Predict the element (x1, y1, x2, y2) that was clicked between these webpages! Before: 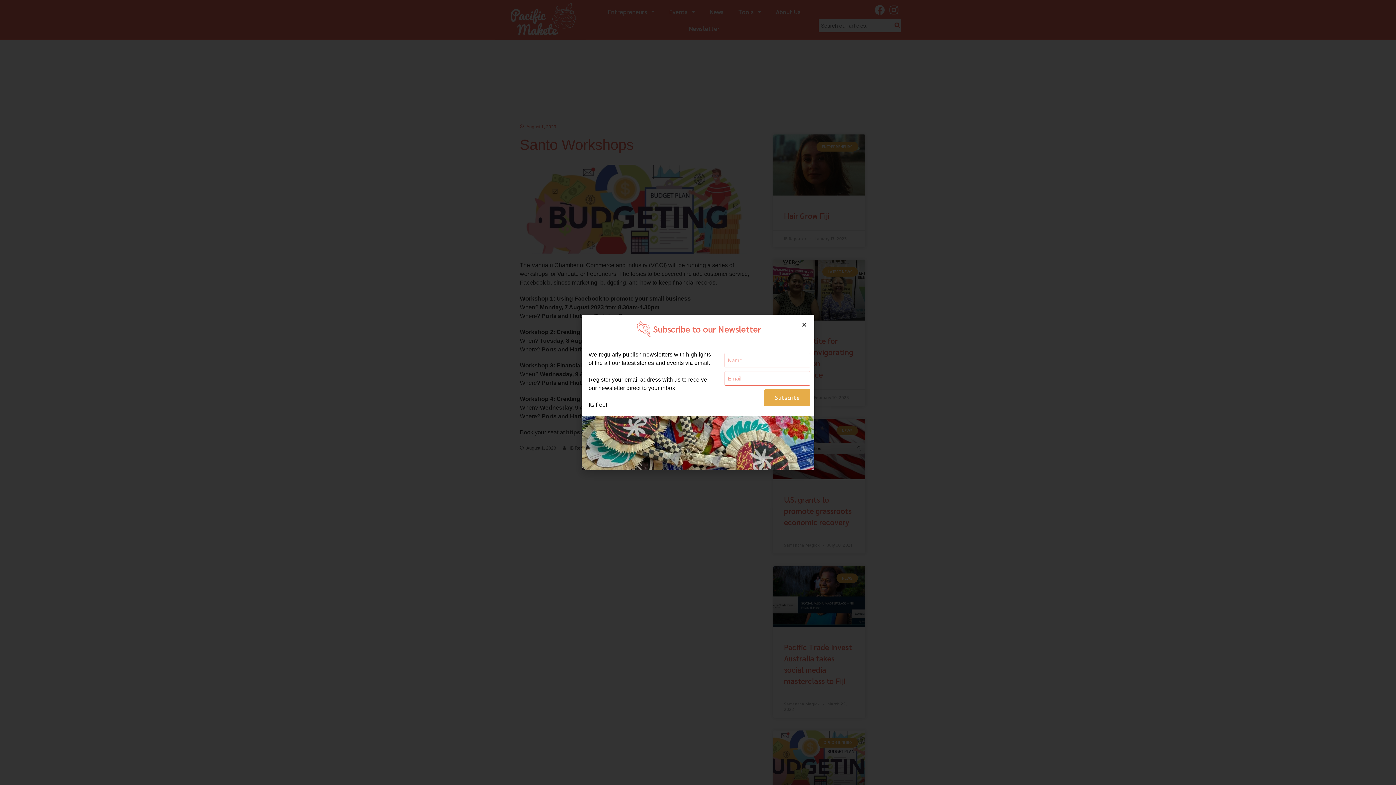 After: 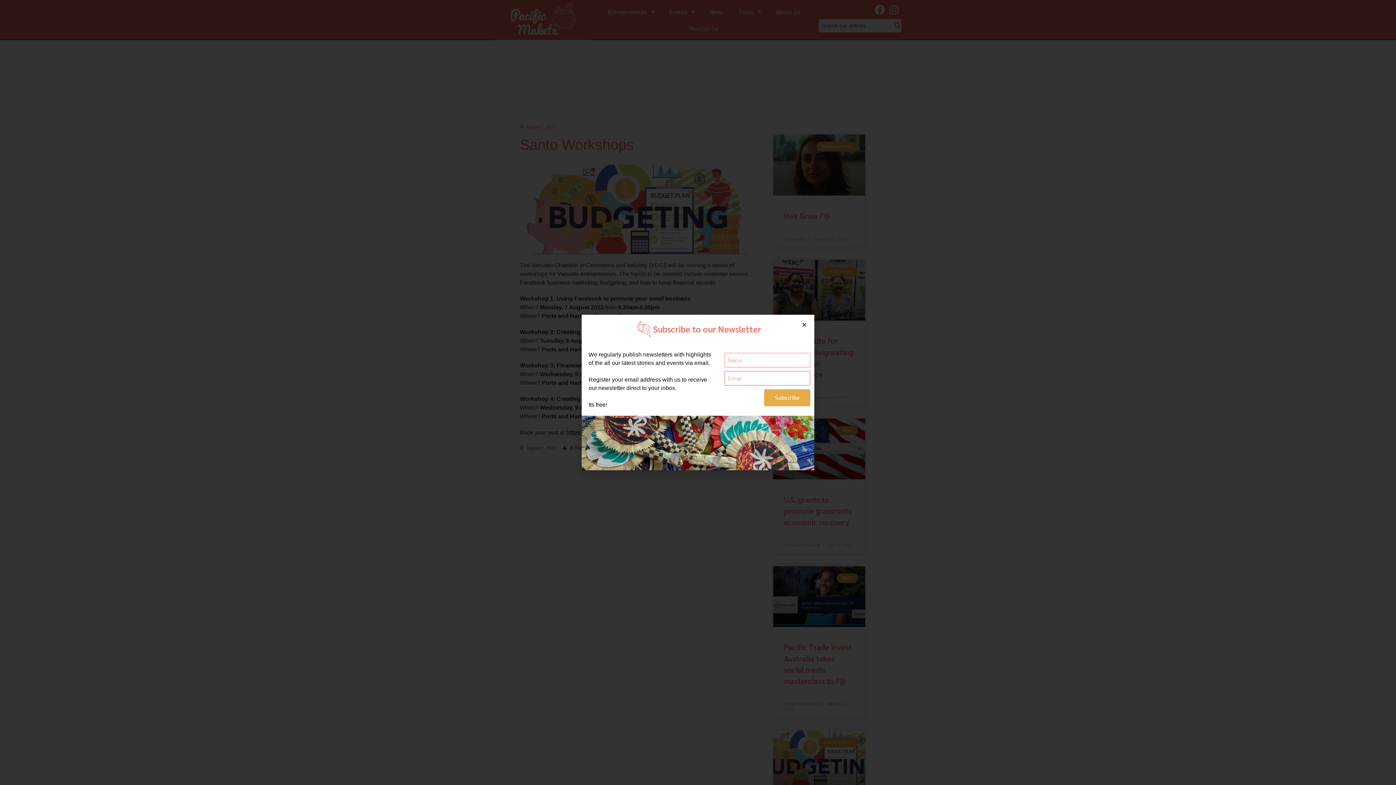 Action: label: Subscribe bbox: (764, 389, 810, 406)